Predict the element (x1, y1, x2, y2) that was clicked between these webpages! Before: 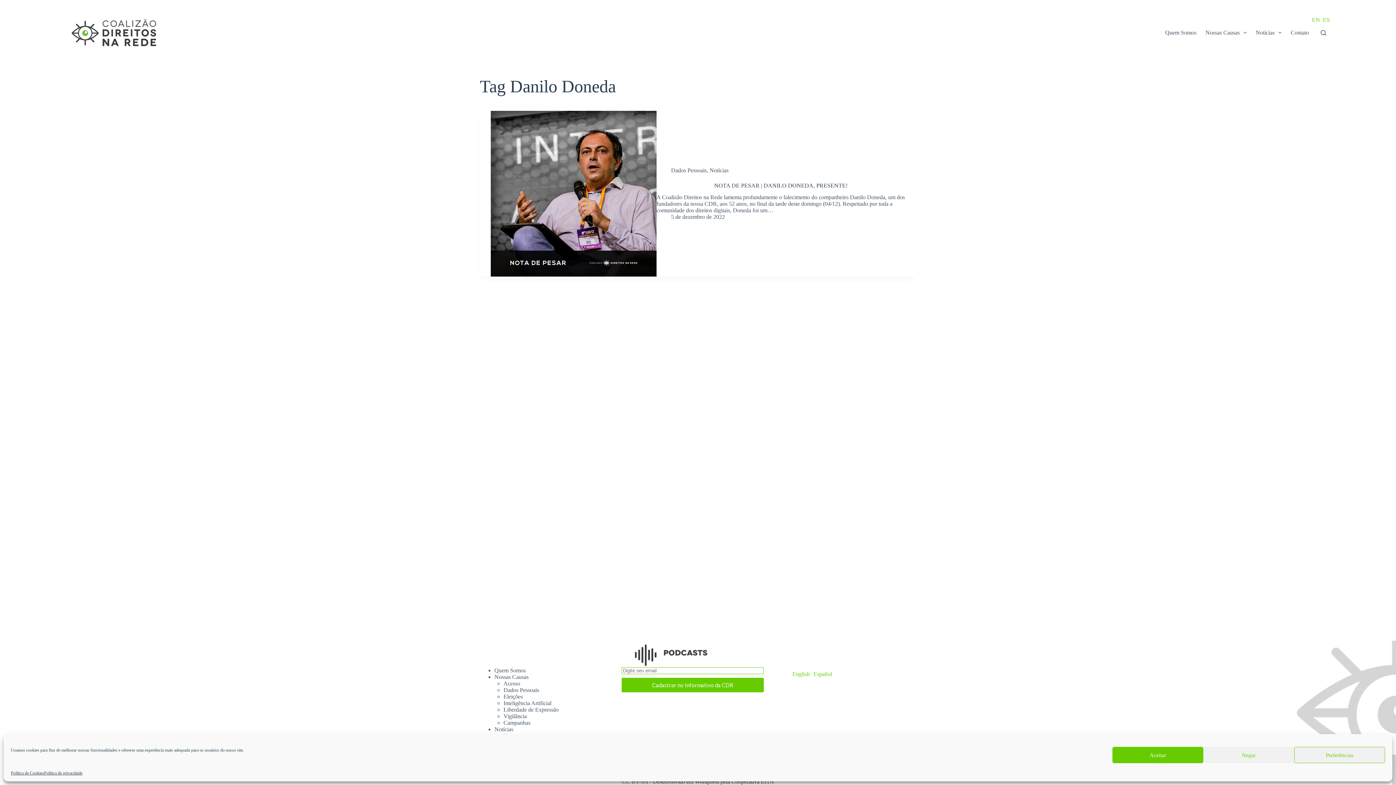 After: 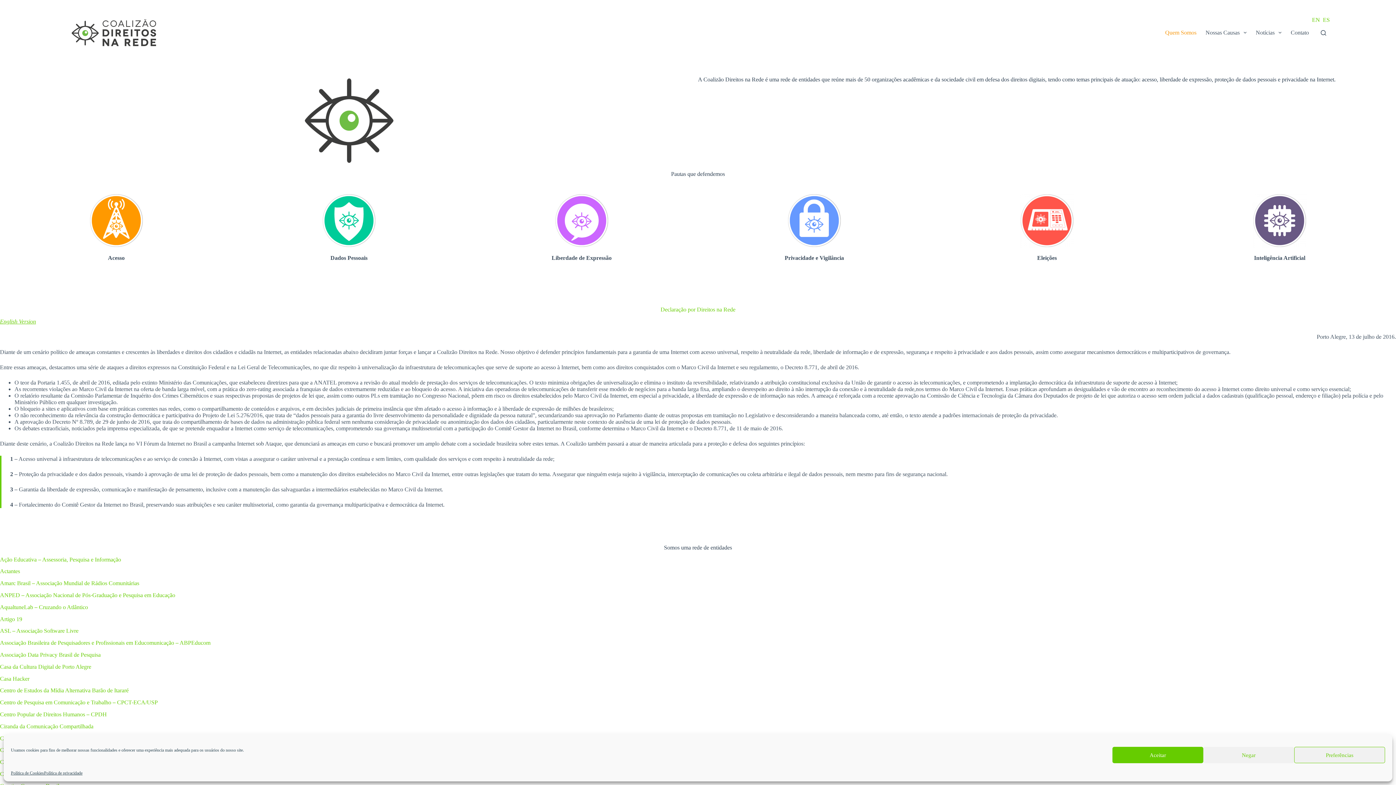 Action: label: Quem Somos bbox: (494, 667, 525, 673)